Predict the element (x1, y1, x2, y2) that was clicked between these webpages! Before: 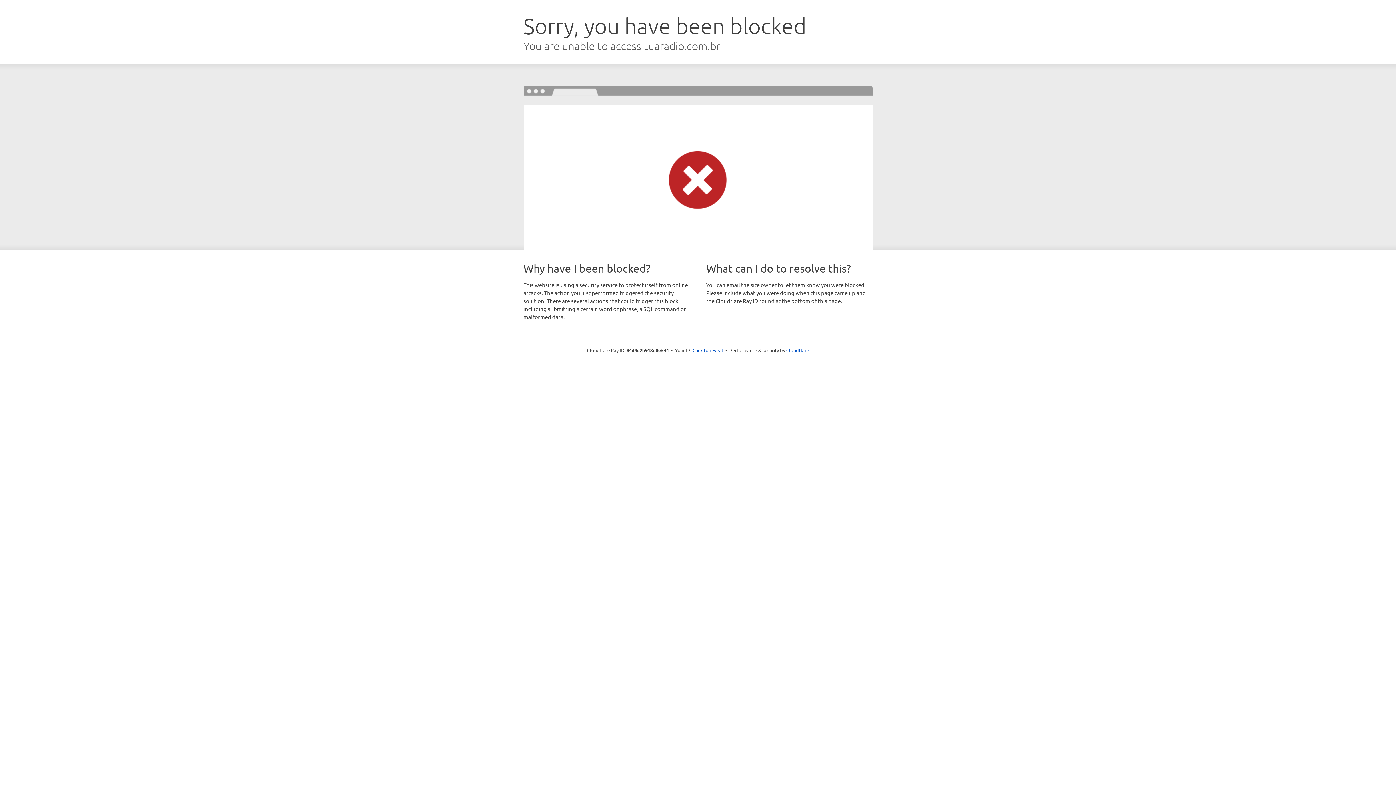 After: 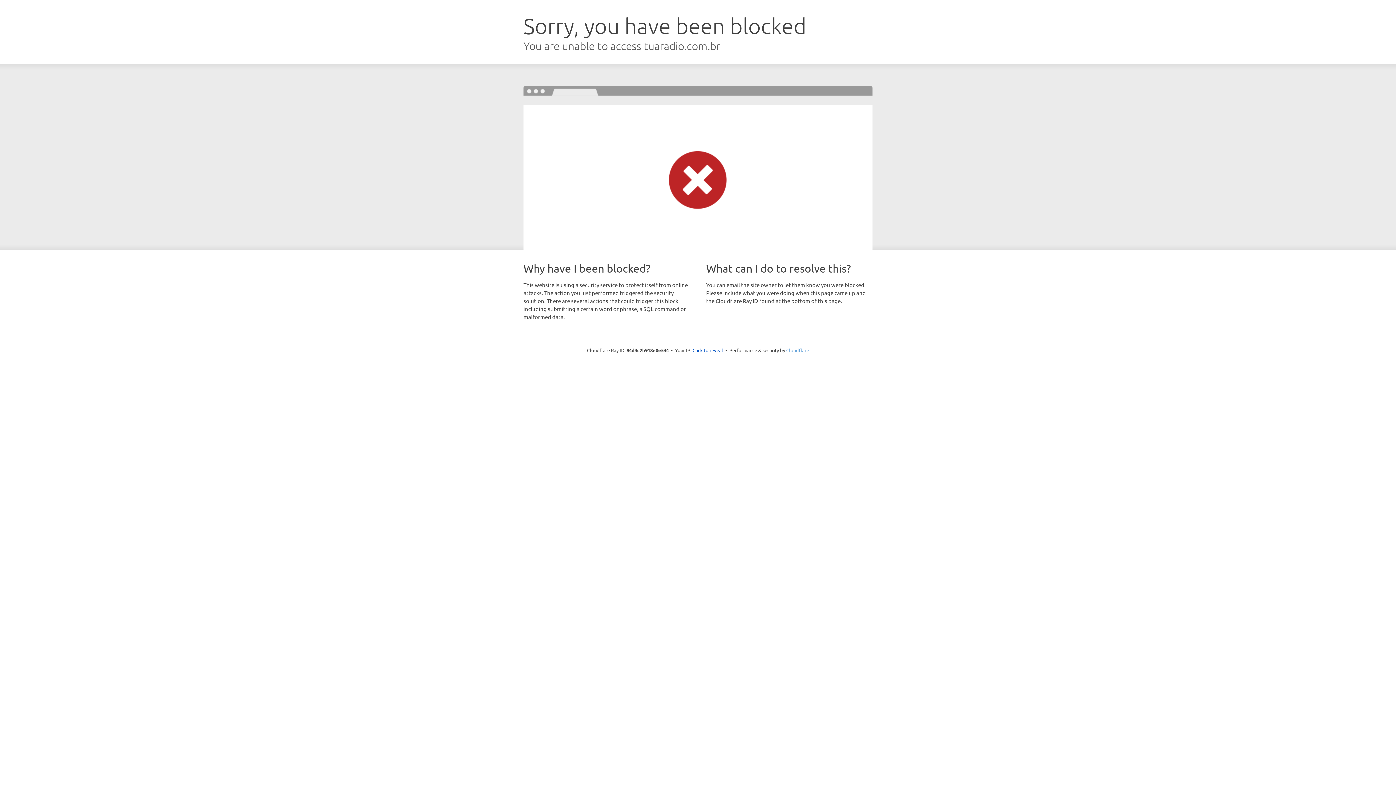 Action: bbox: (786, 347, 809, 353) label: Cloudflare